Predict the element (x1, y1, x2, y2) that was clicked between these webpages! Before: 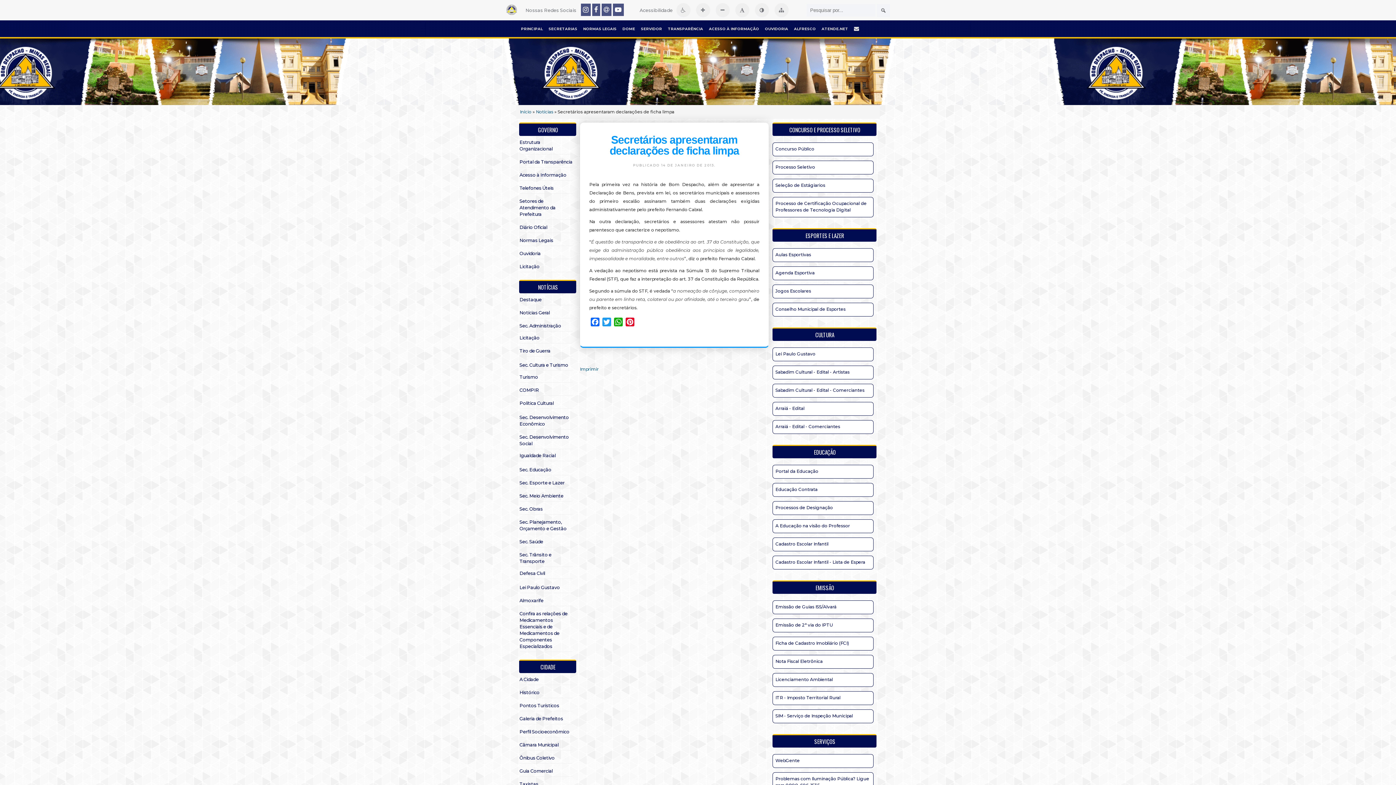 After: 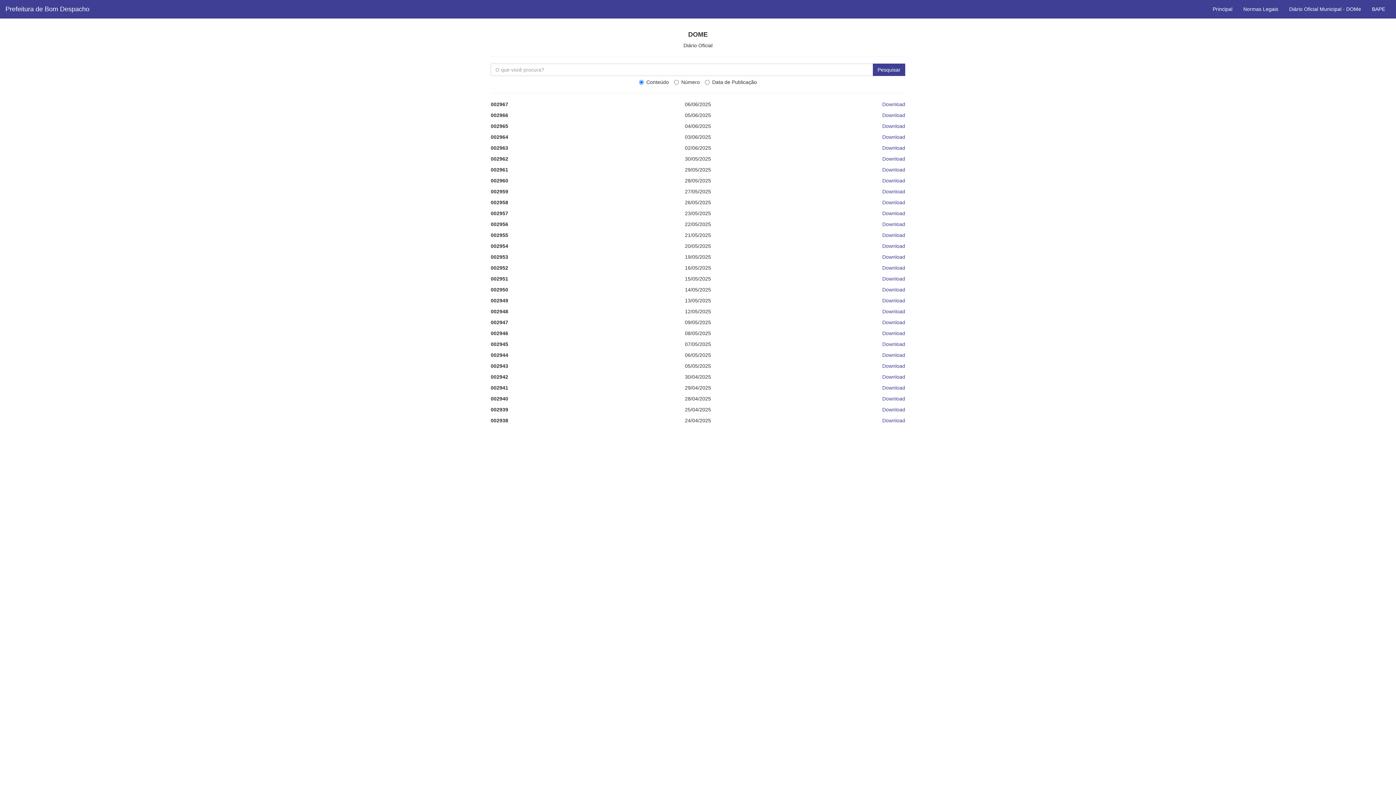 Action: bbox: (519, 222, 573, 233) label: Diário Oficial